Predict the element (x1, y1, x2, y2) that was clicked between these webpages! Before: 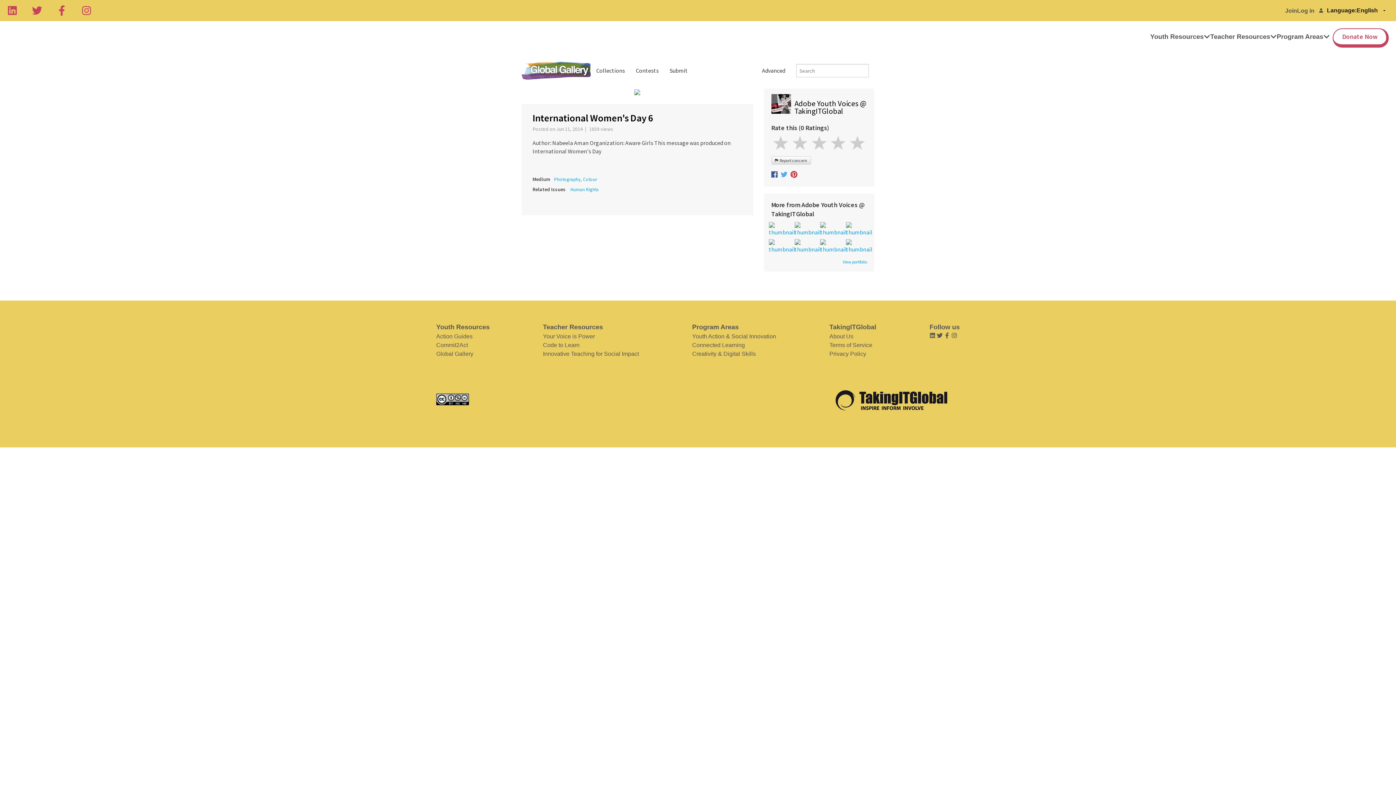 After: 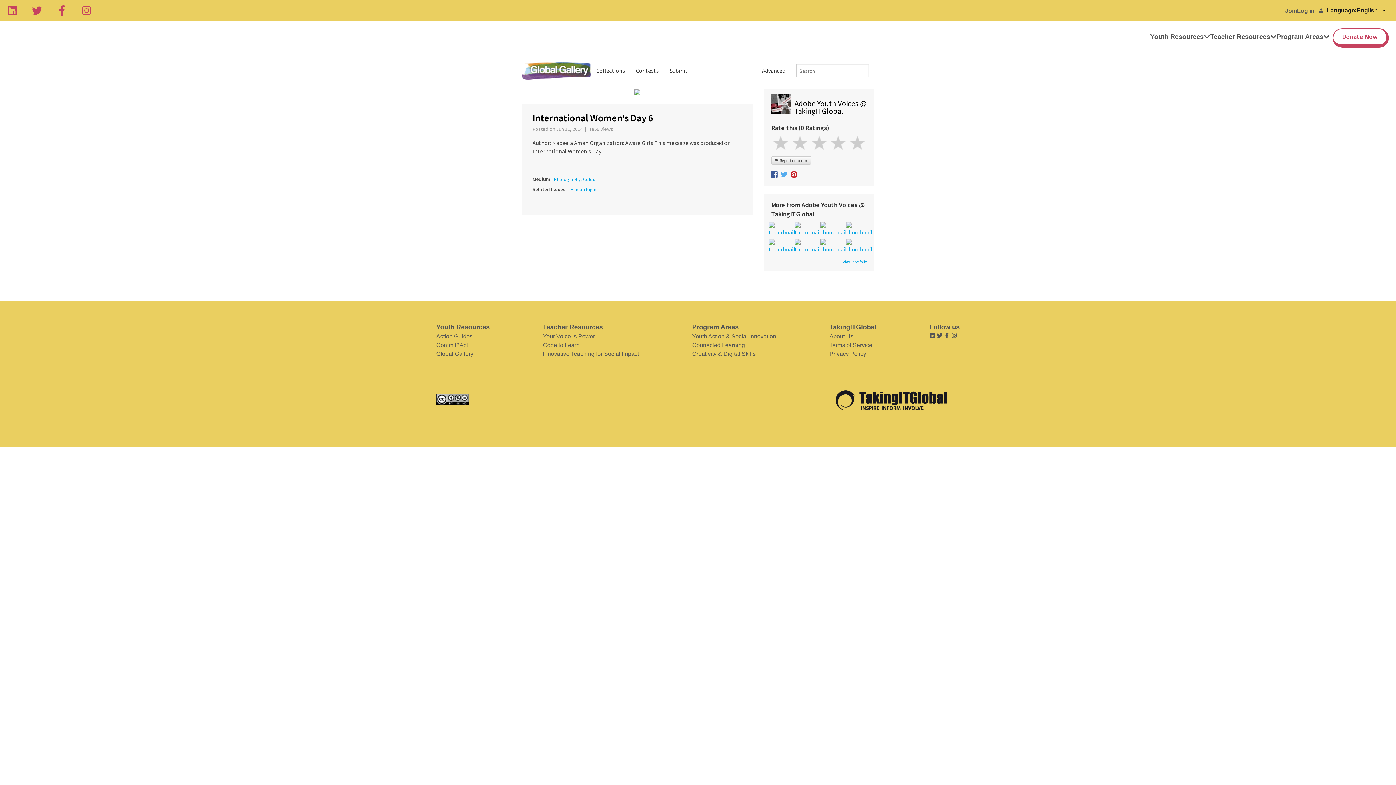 Action: label: Commit2Act bbox: (436, 341, 489, 349)